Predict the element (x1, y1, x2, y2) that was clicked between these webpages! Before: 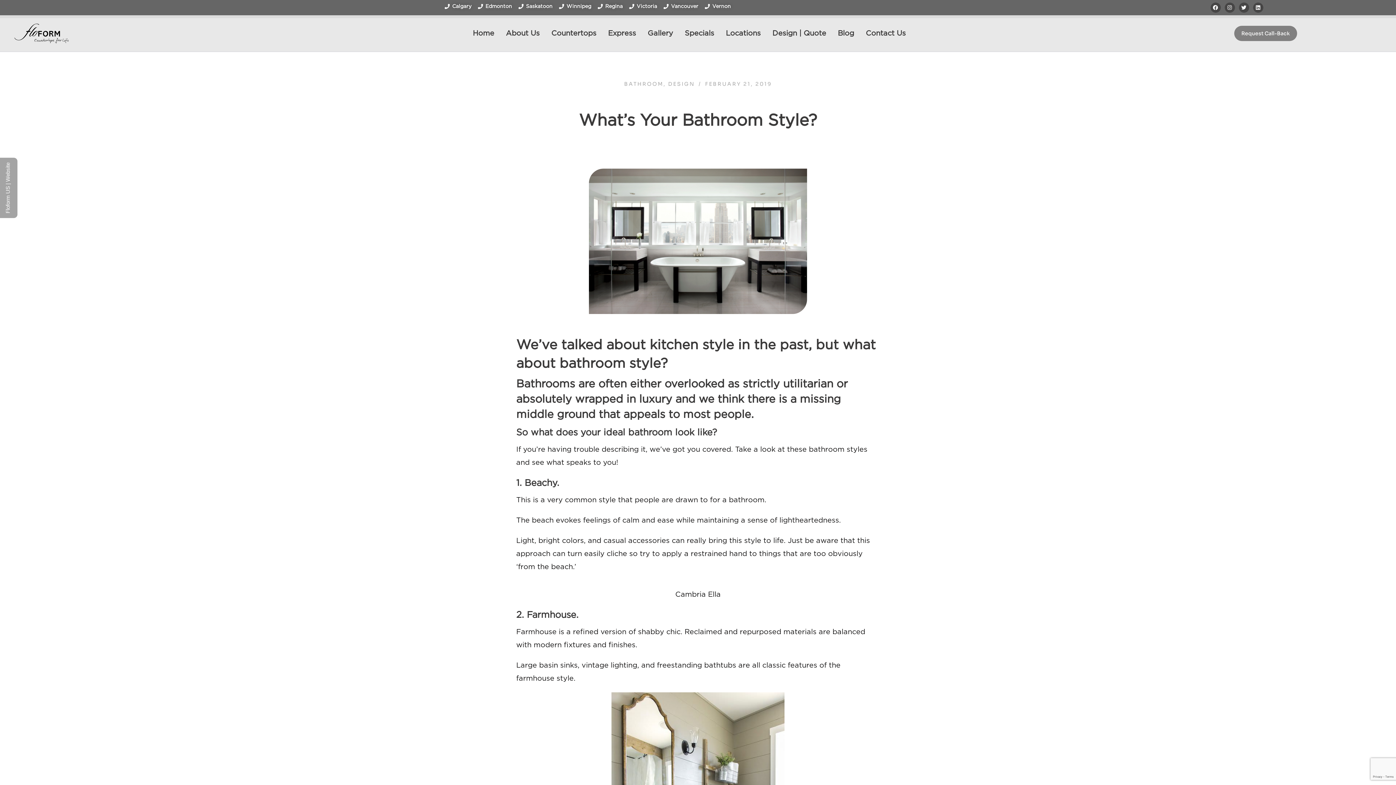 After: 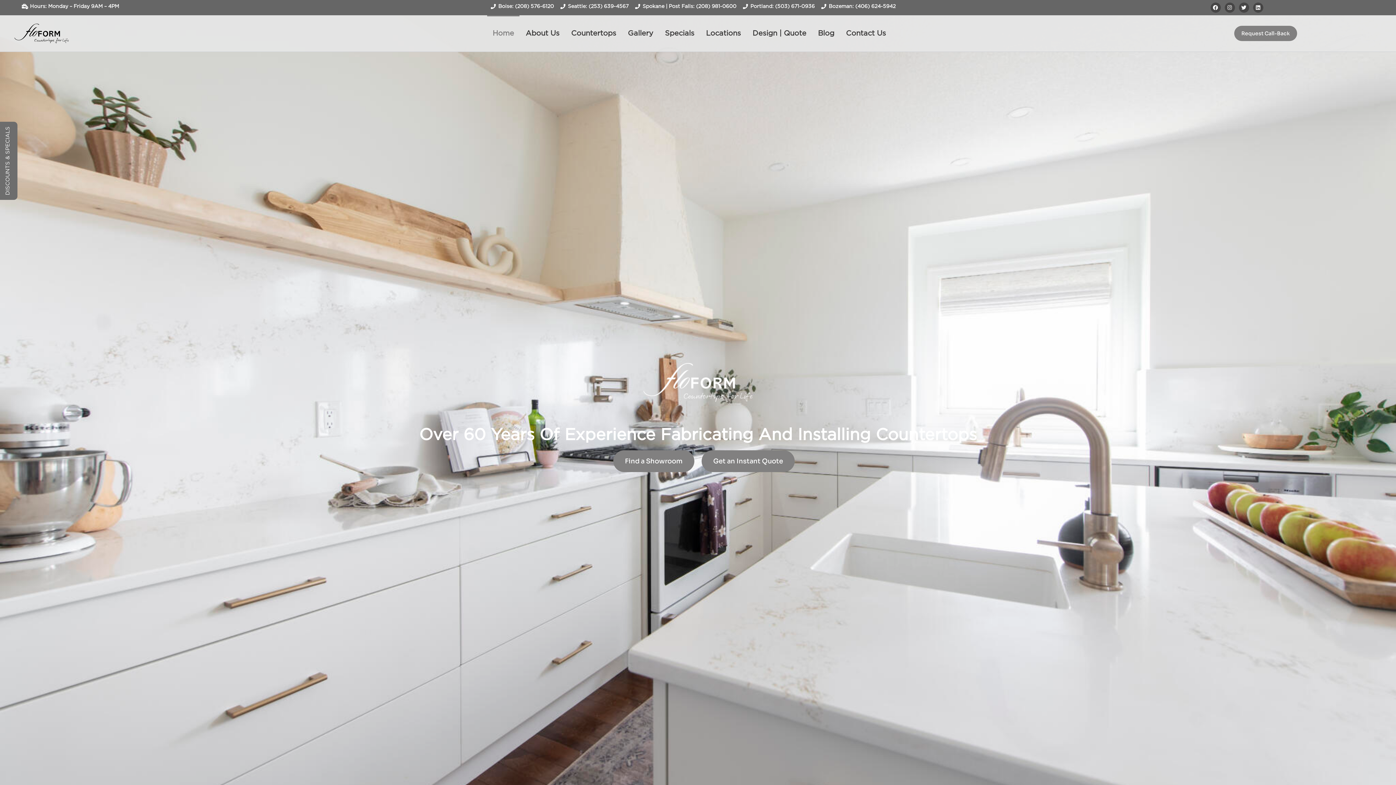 Action: label: Floform US | Website bbox: (0, 157, 17, 218)